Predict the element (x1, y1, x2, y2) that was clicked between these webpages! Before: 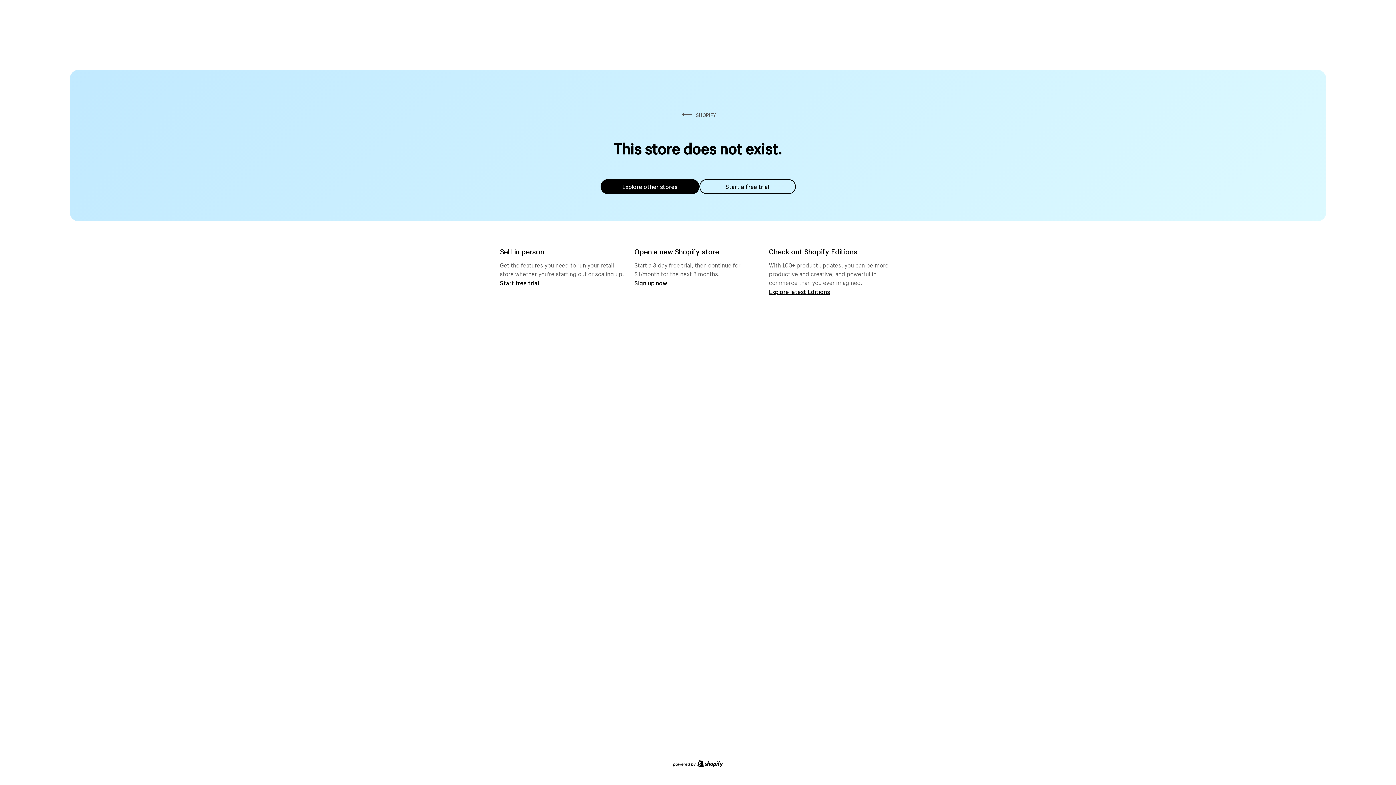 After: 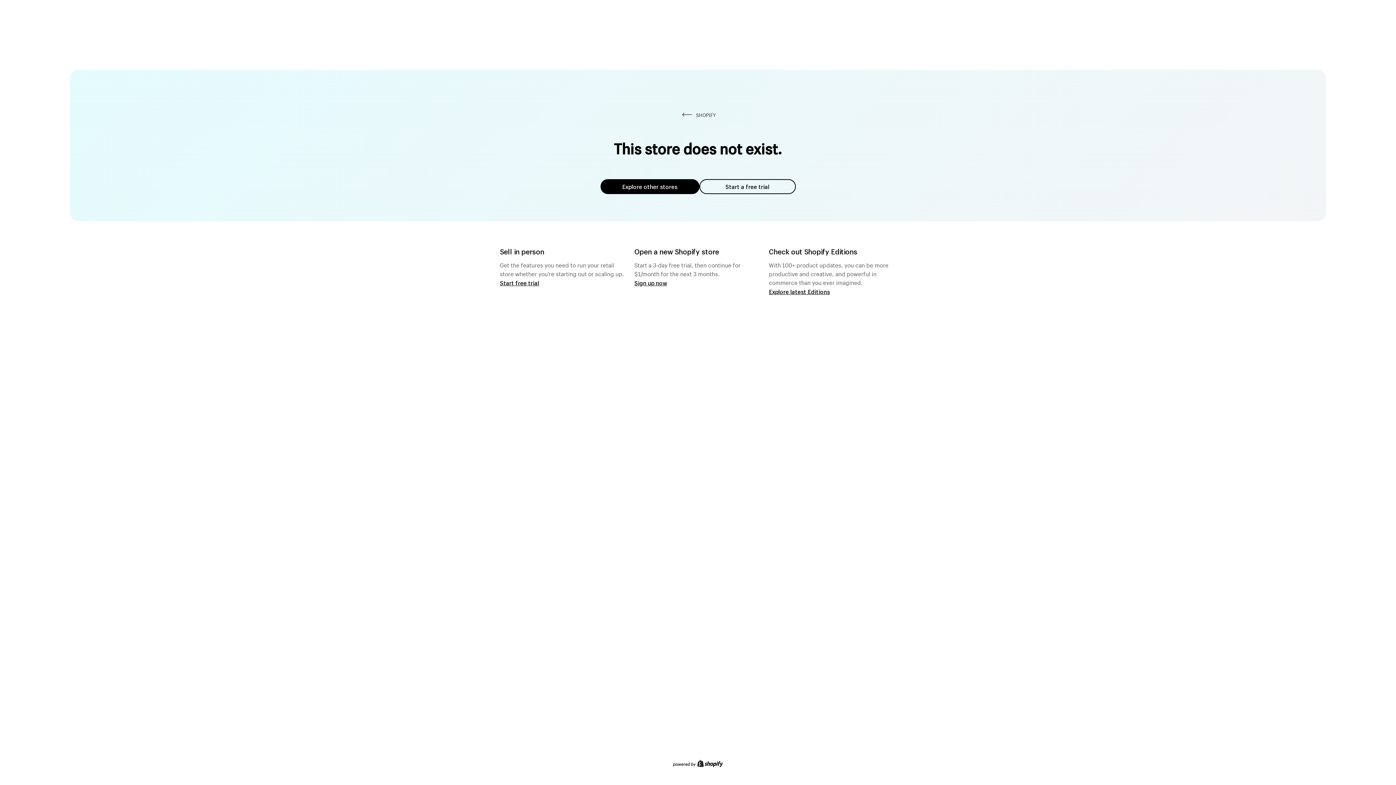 Action: bbox: (600, 179, 699, 194) label: Explore other stores